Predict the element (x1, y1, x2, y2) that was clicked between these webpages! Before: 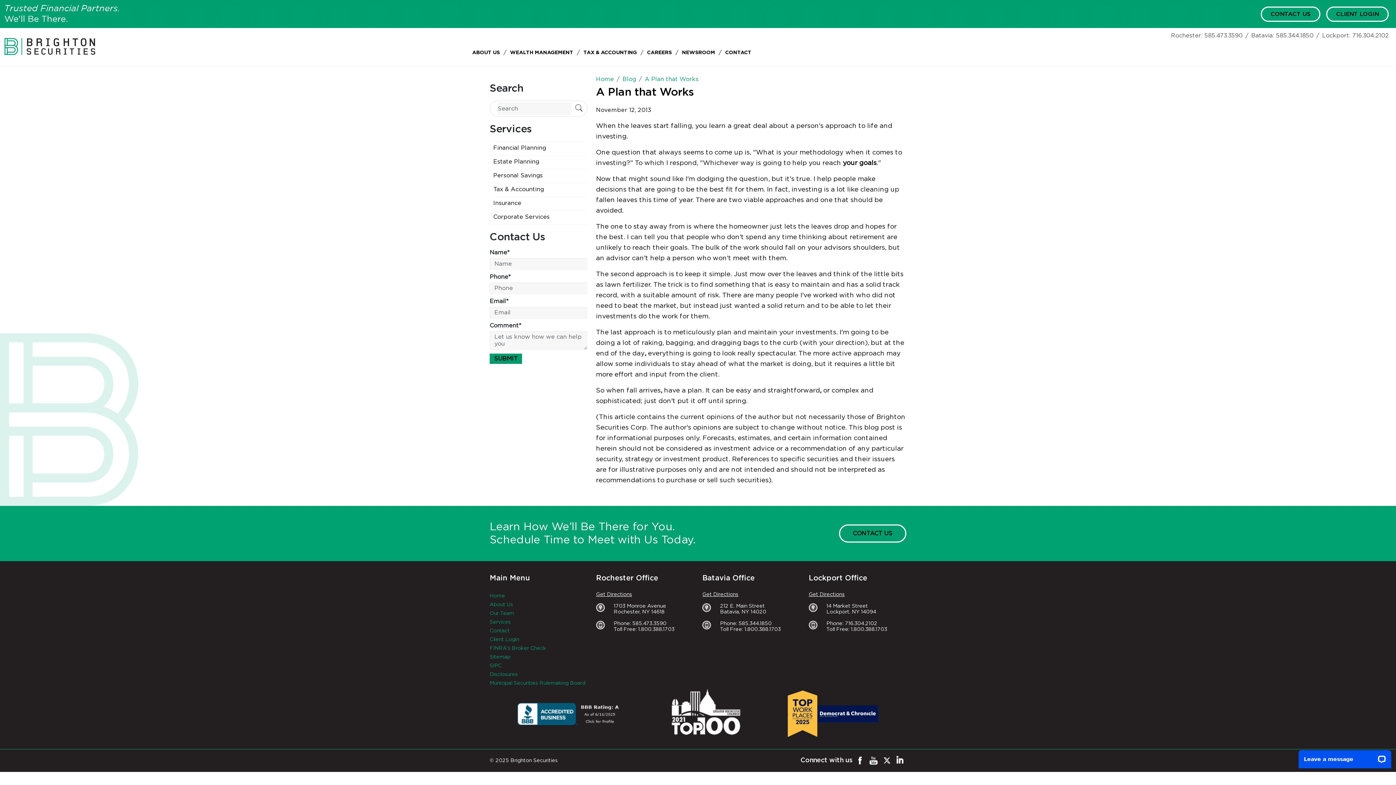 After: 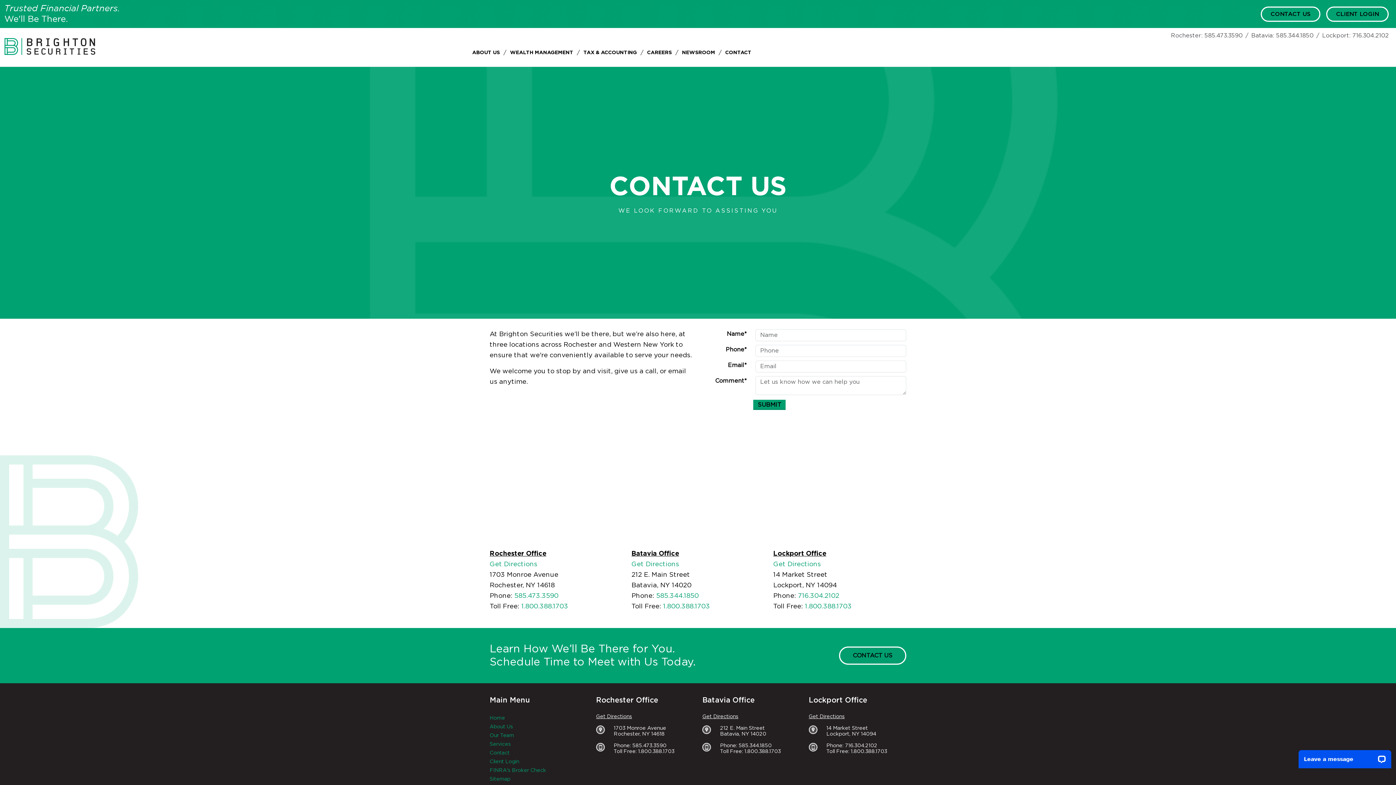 Action: bbox: (722, 47, 754, 57) label: CONTACT